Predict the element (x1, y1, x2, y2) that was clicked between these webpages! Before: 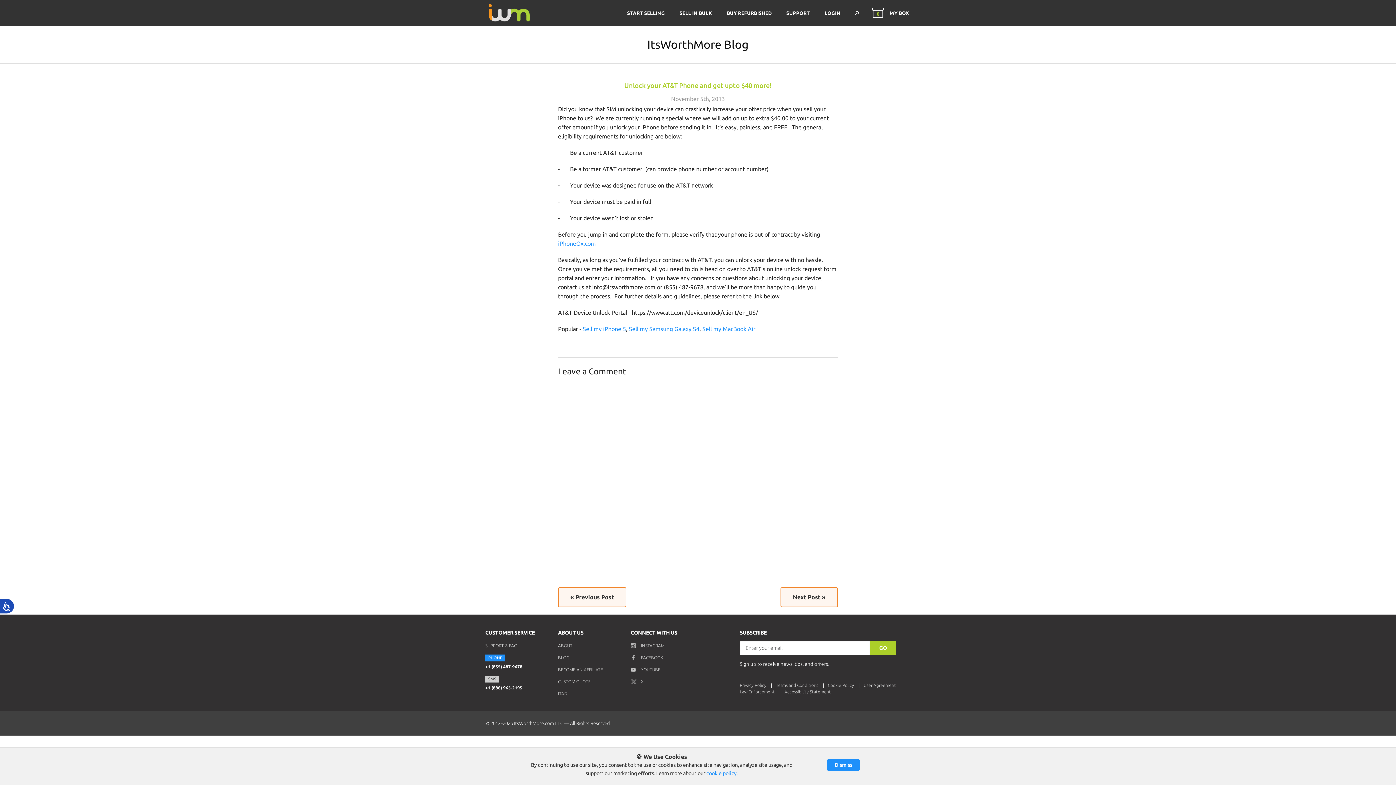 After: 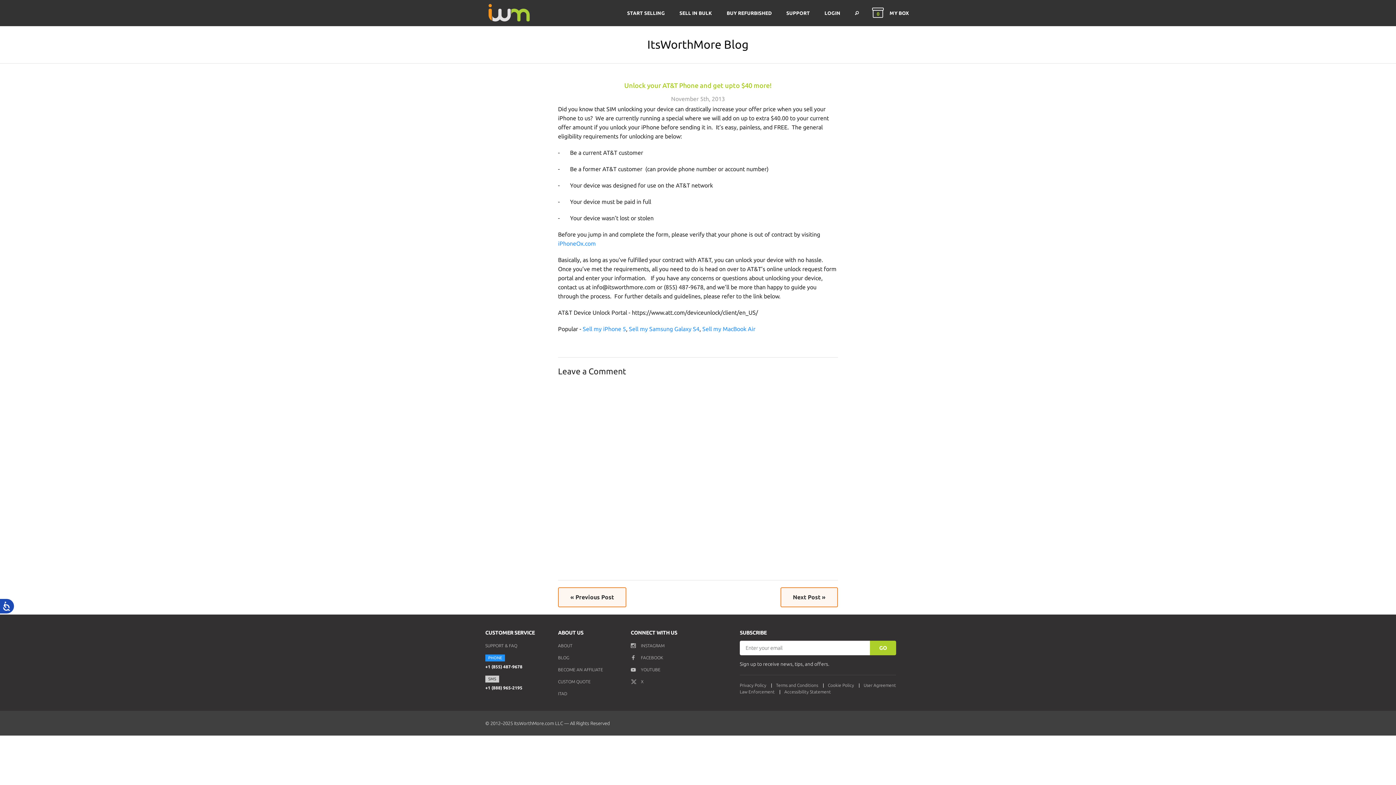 Action: bbox: (827, 759, 859, 771) label: Dismiss